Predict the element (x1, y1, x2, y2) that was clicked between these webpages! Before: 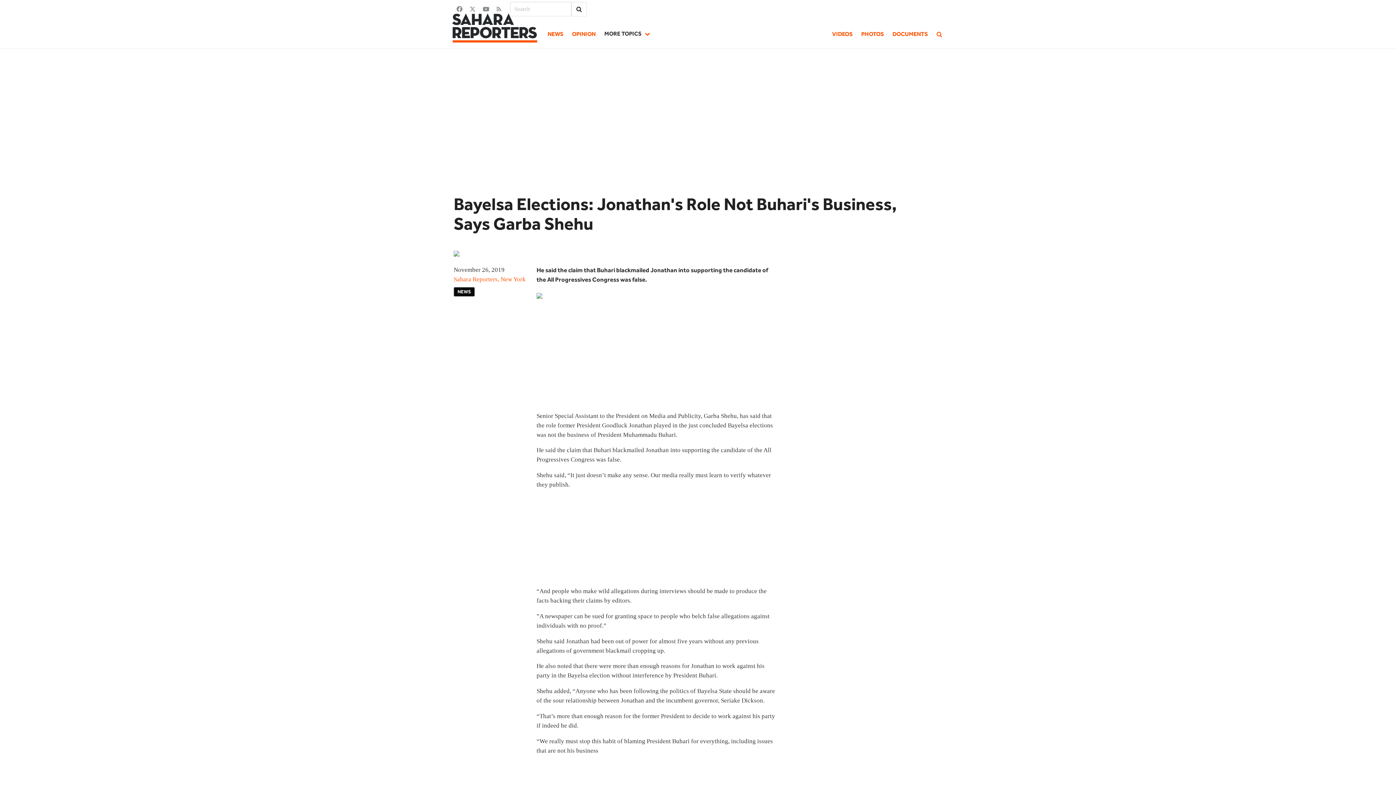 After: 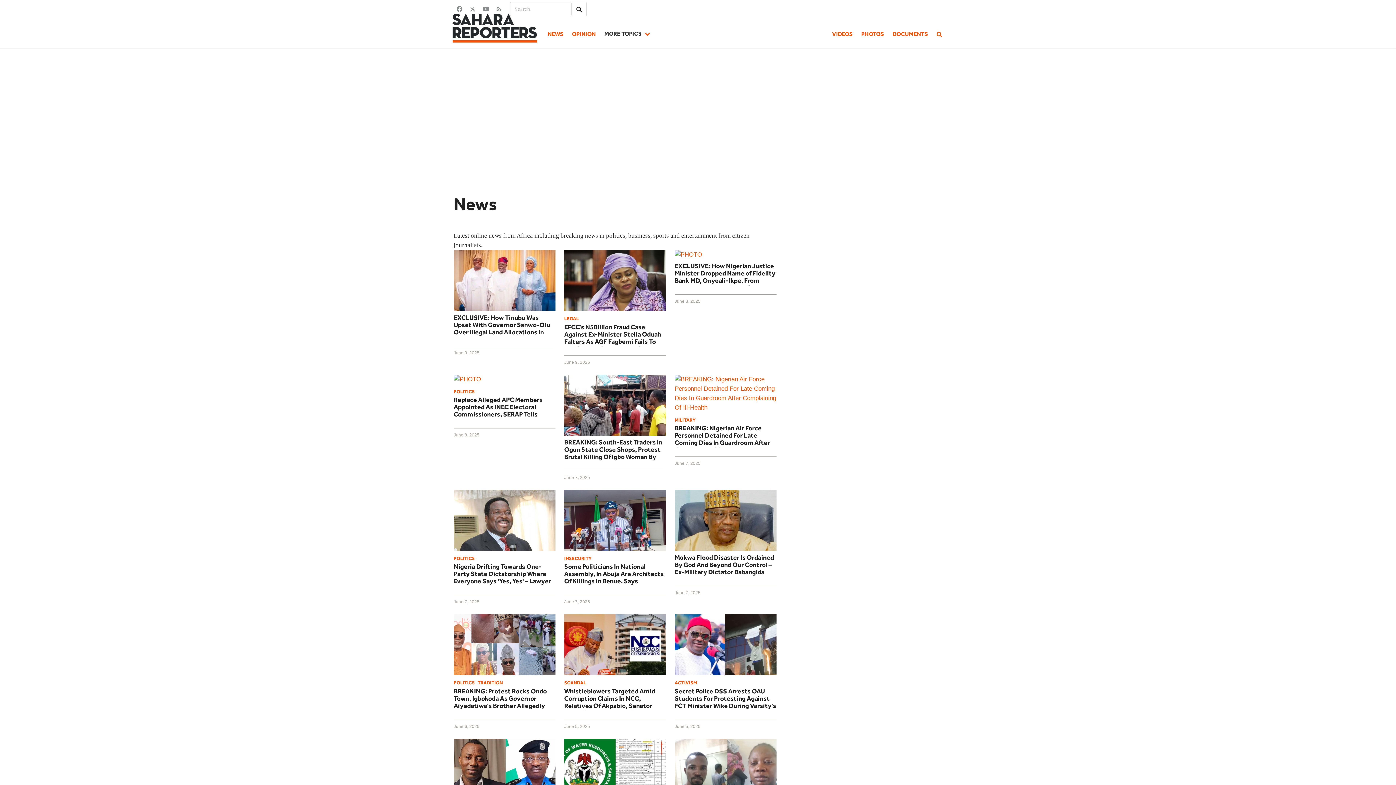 Action: bbox: (453, 287, 474, 296) label: NEWS